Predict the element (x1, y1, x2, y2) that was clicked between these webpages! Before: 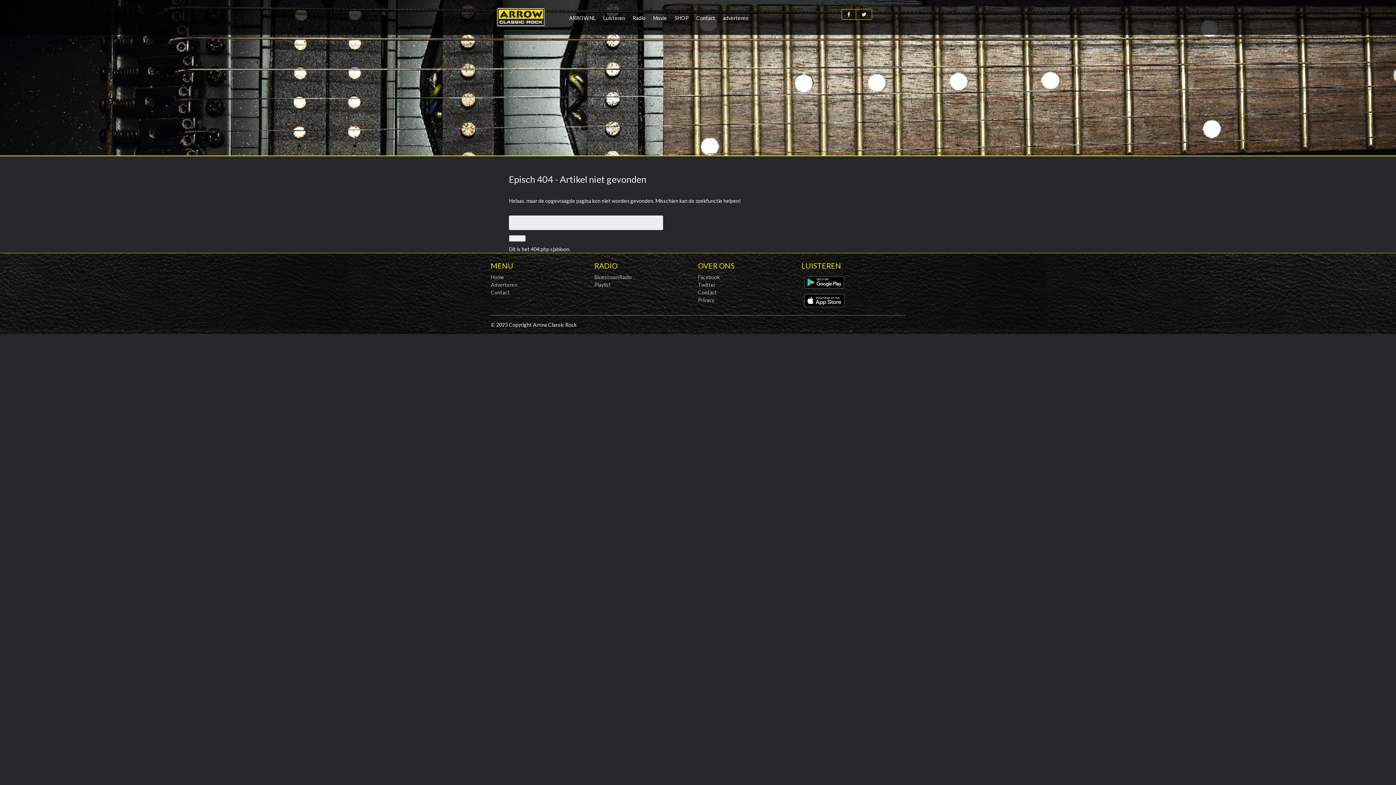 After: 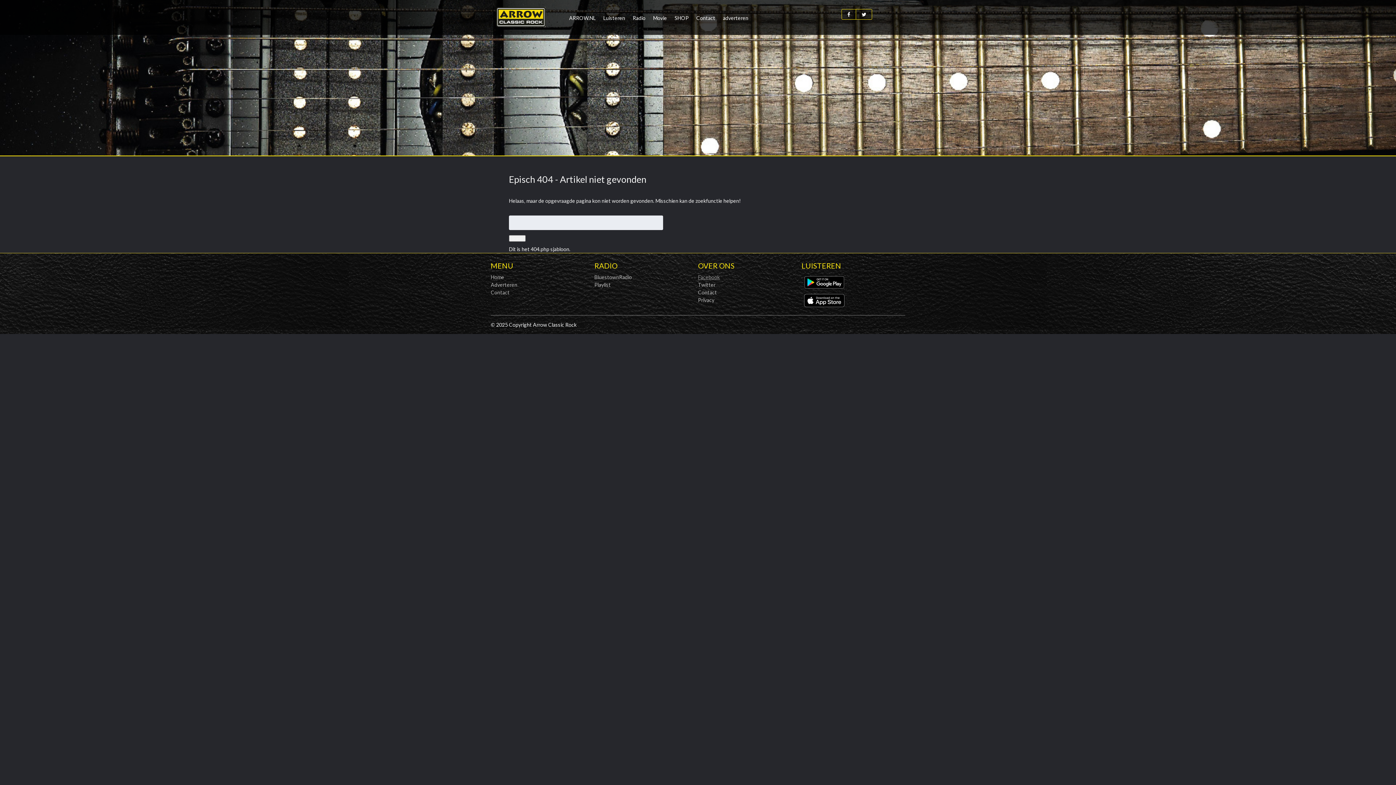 Action: bbox: (698, 274, 720, 280) label: Facebook